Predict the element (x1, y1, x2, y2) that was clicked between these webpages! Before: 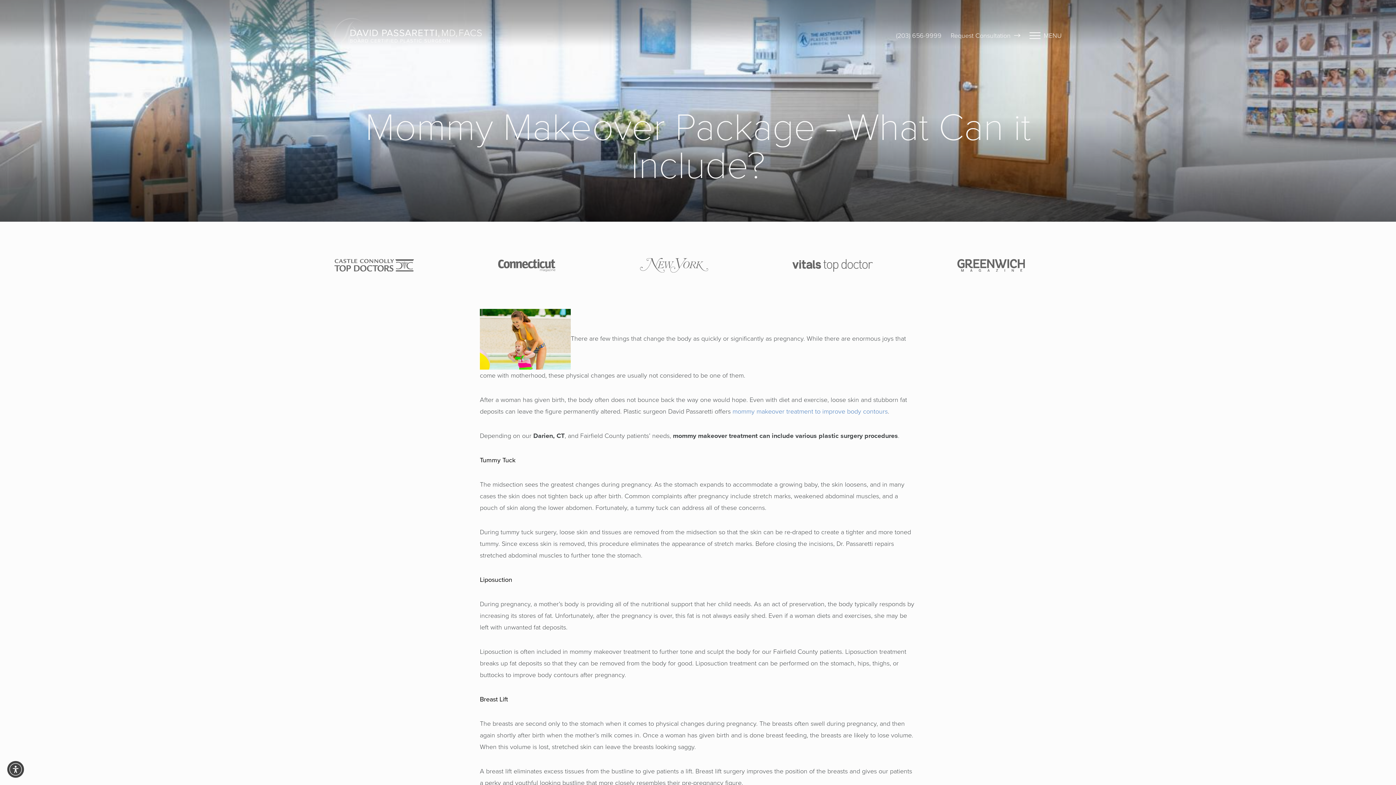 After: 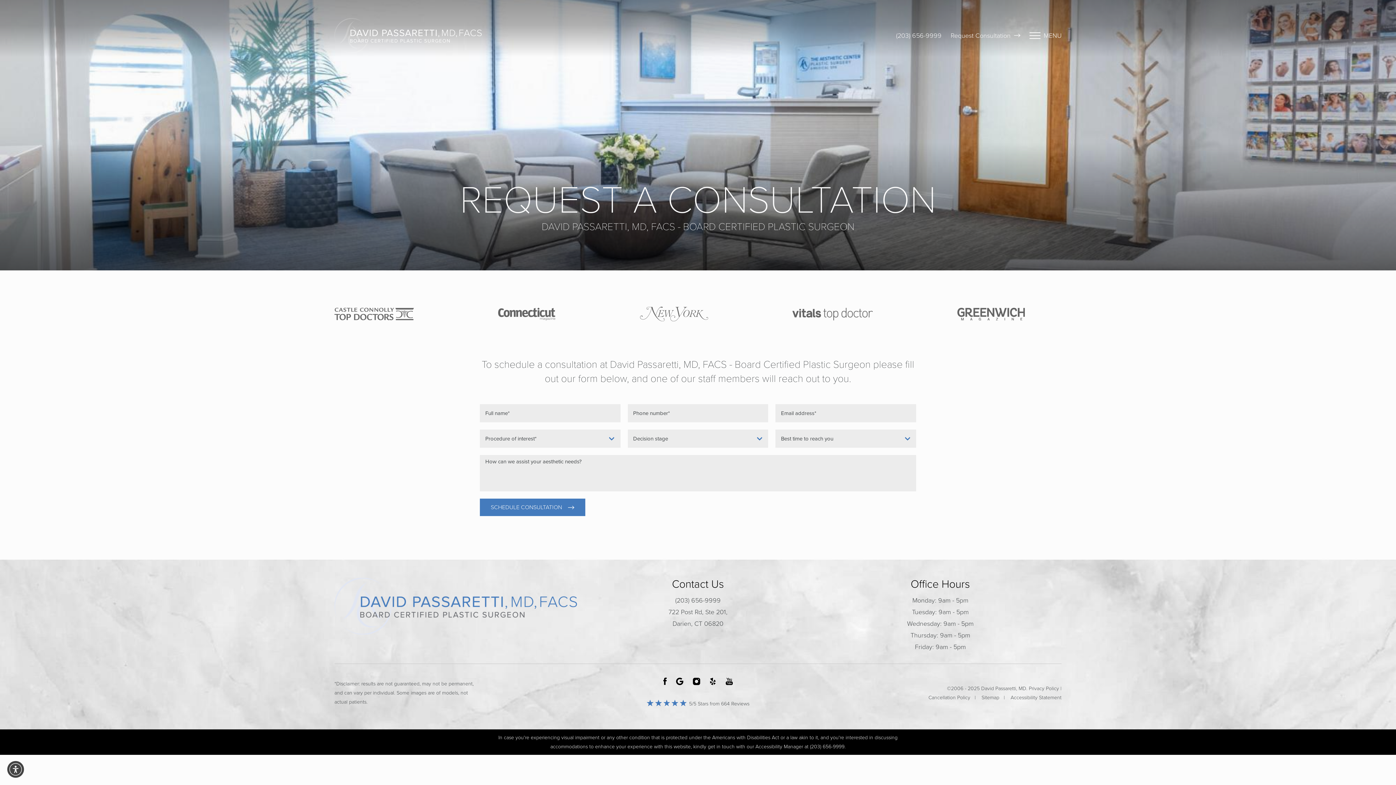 Action: label: Request Consultation bbox: (950, 29, 1020, 41)